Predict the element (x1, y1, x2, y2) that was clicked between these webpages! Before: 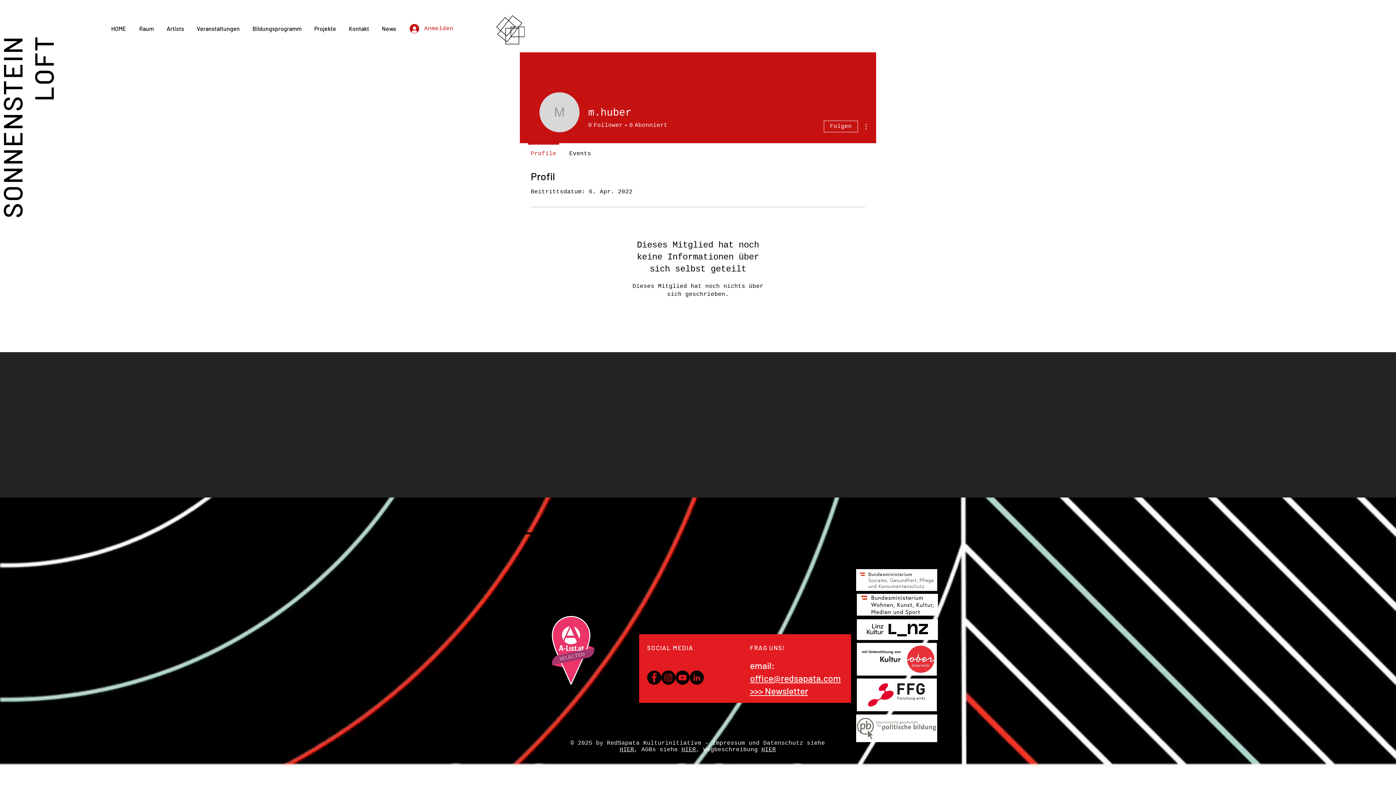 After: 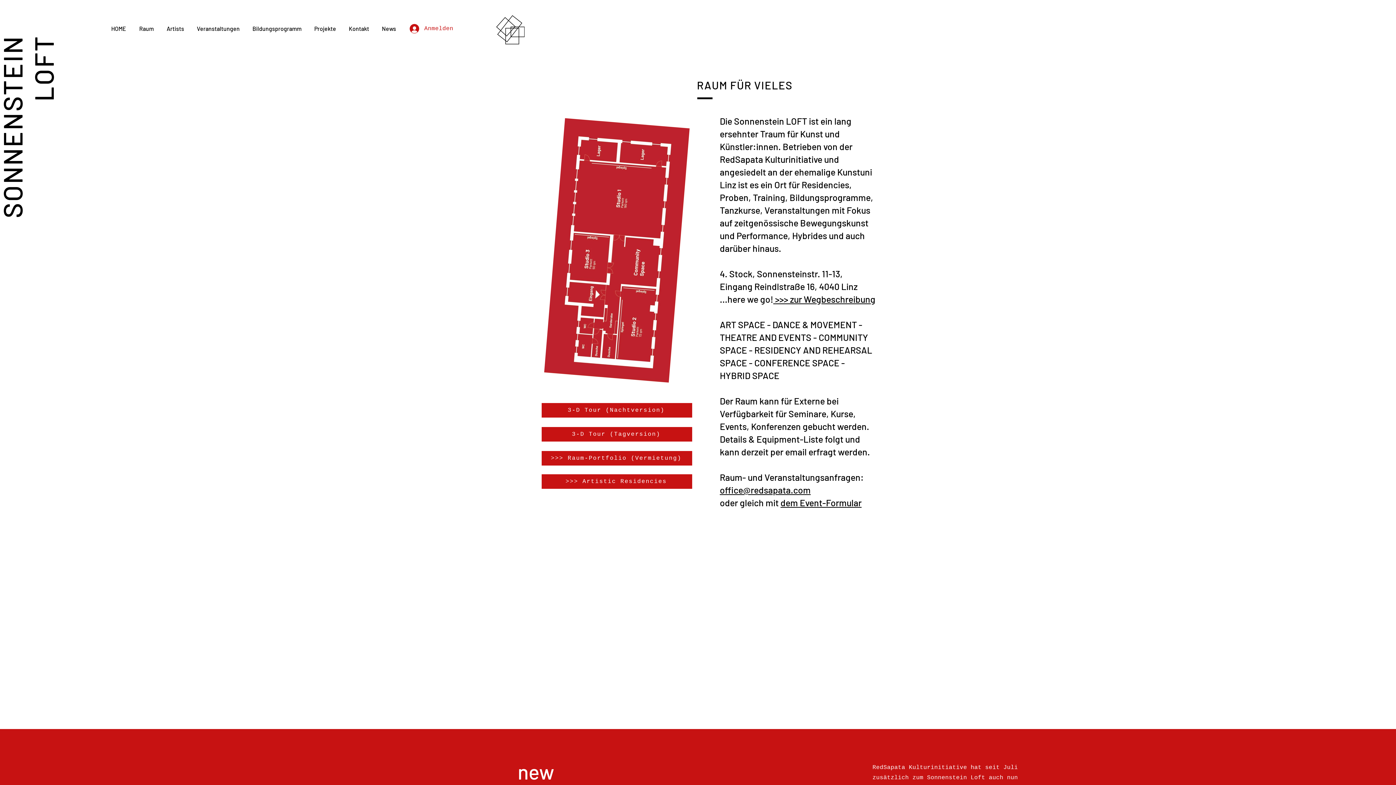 Action: label: Raum bbox: (132, 19, 160, 37)